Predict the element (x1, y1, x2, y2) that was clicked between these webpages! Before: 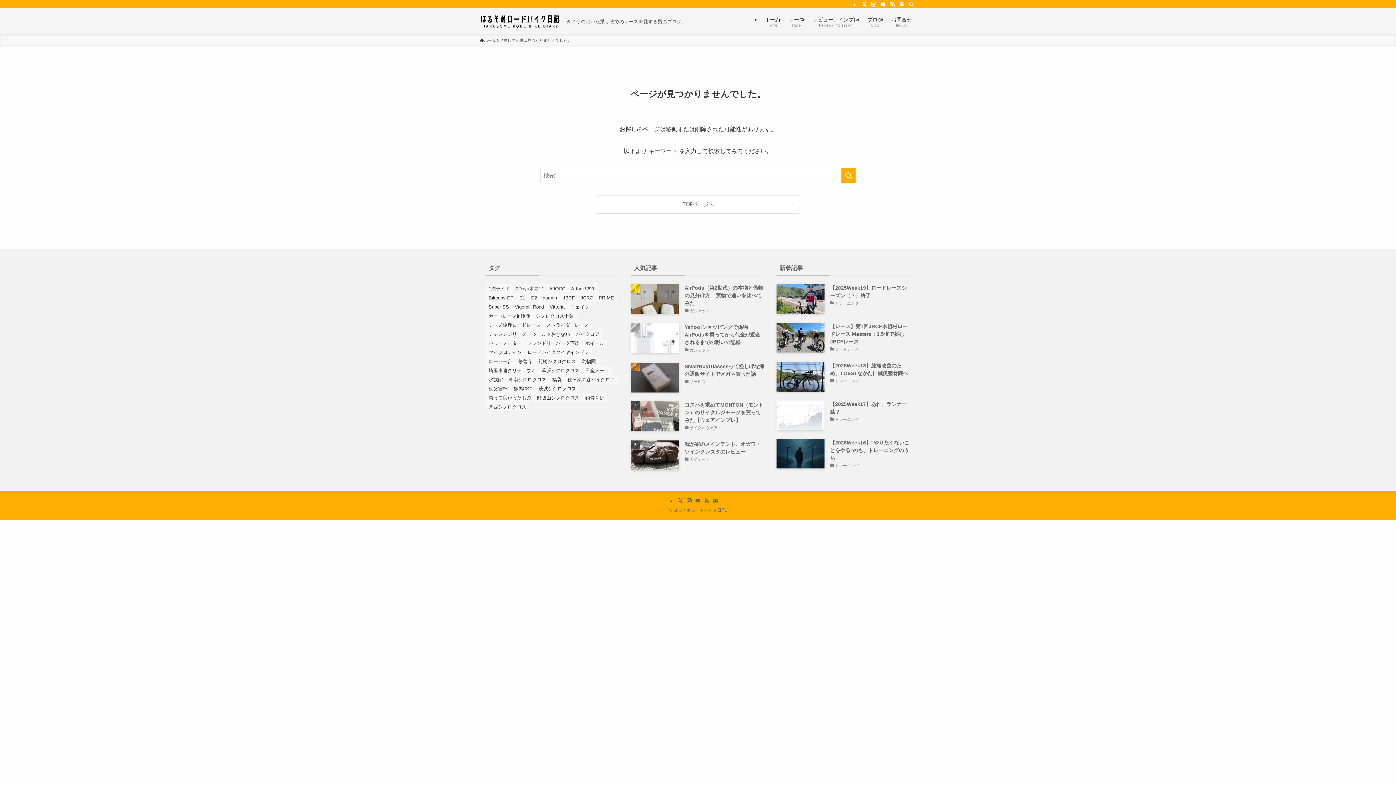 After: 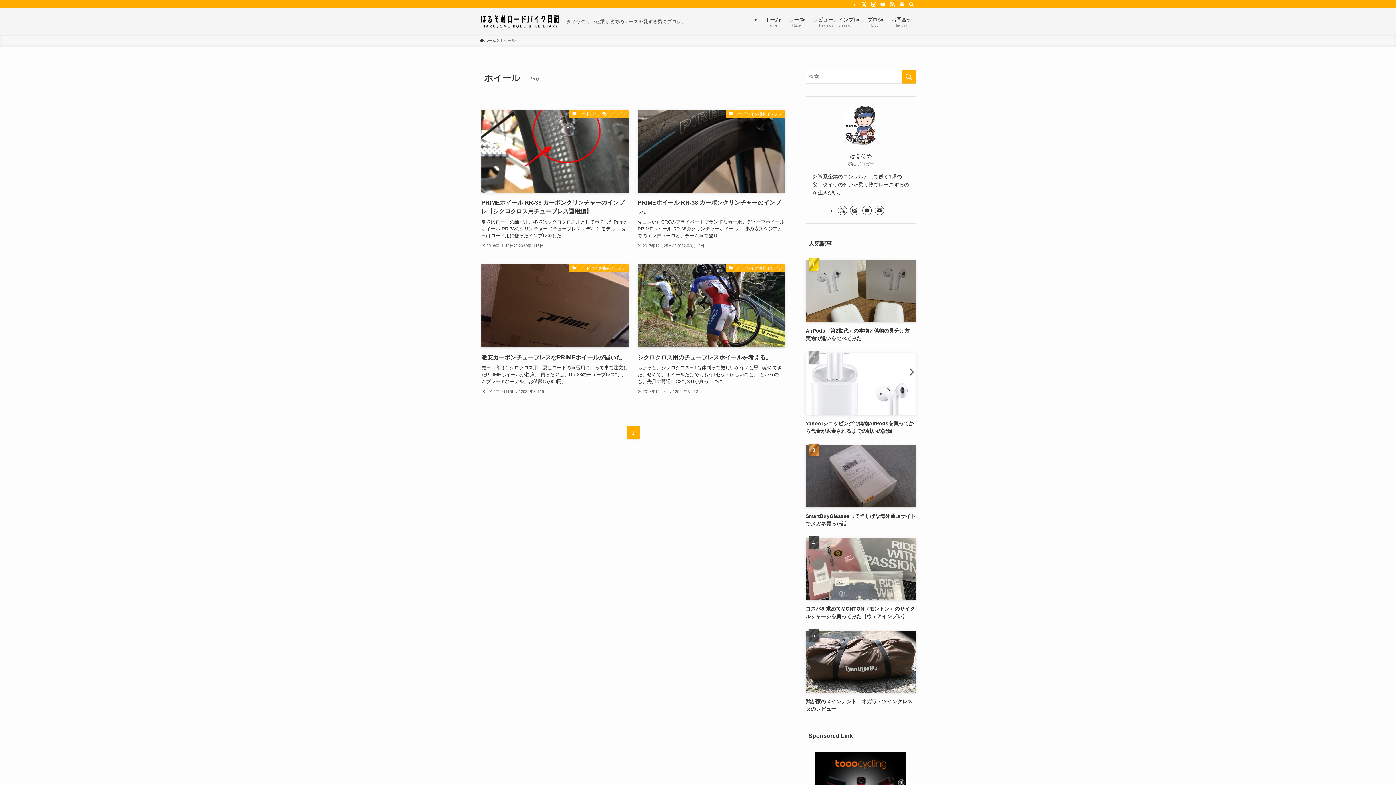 Action: label: ホイール (4個の項目) bbox: (582, 338, 607, 348)